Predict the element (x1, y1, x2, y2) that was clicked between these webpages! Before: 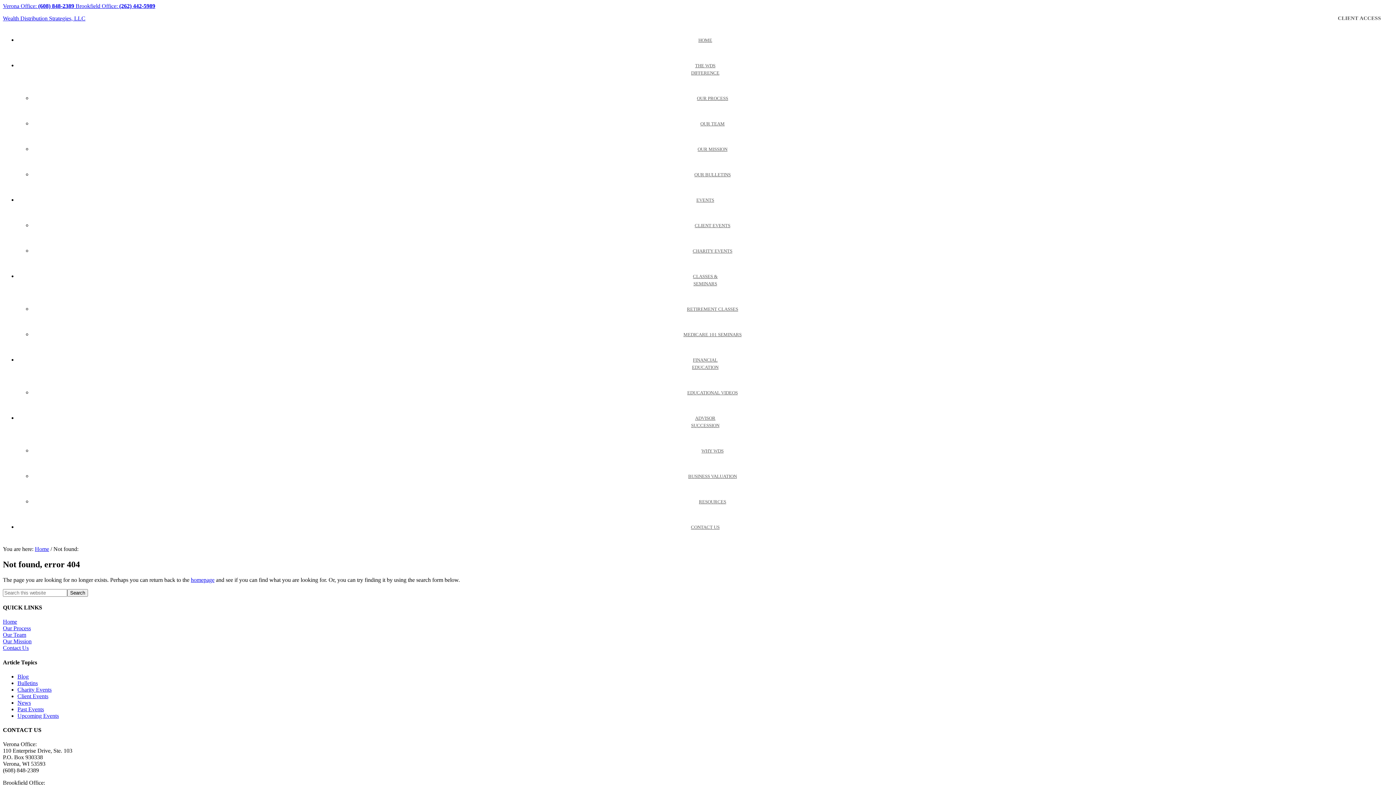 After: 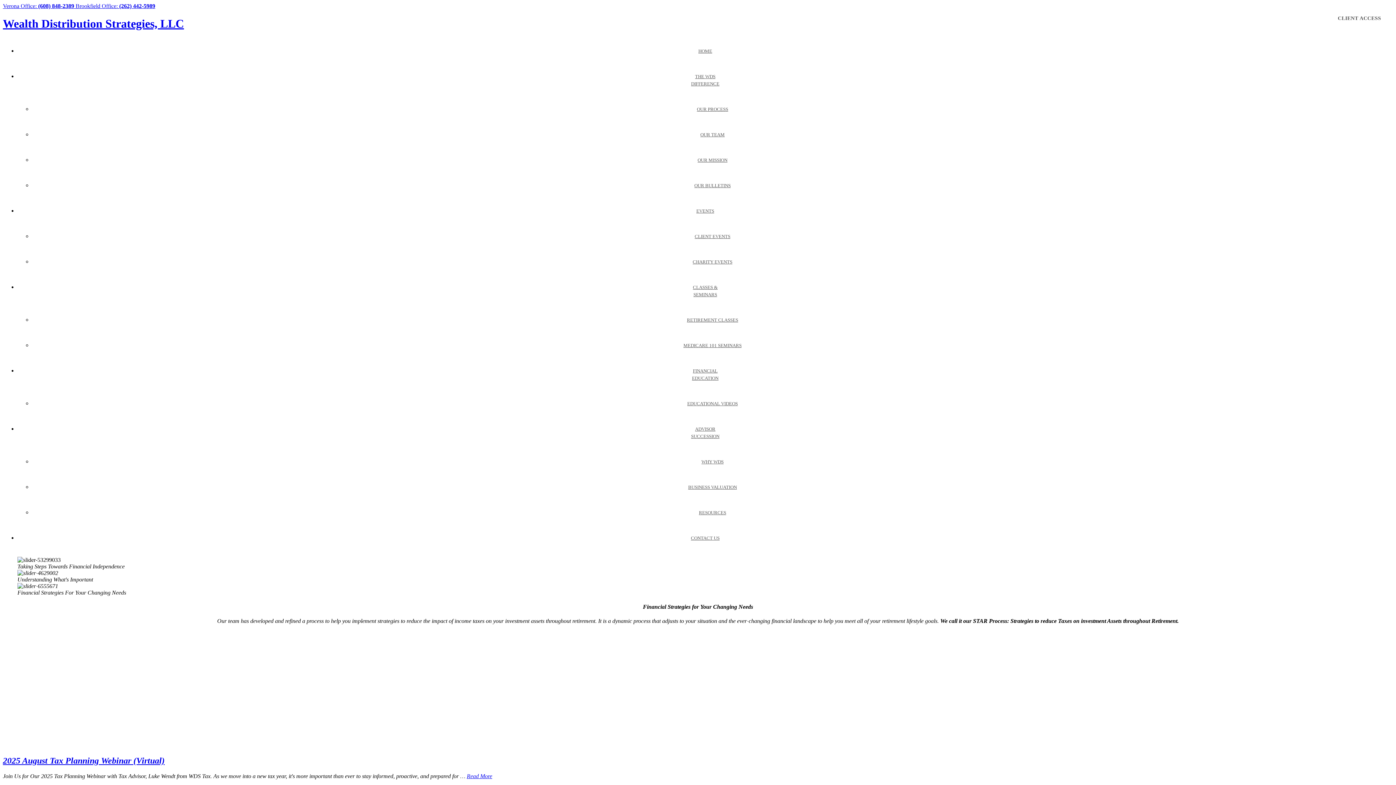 Action: label: HOME bbox: (17, 27, 1393, 53)